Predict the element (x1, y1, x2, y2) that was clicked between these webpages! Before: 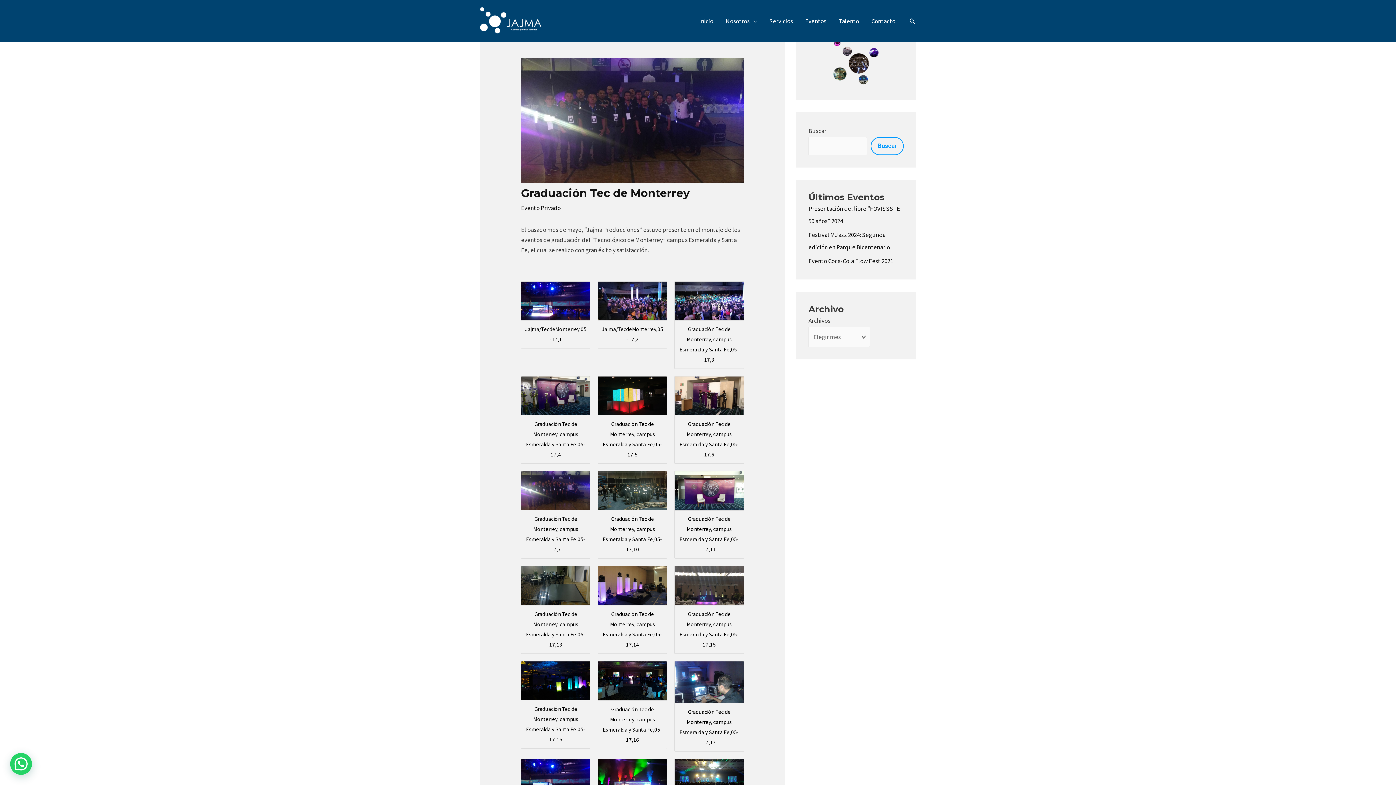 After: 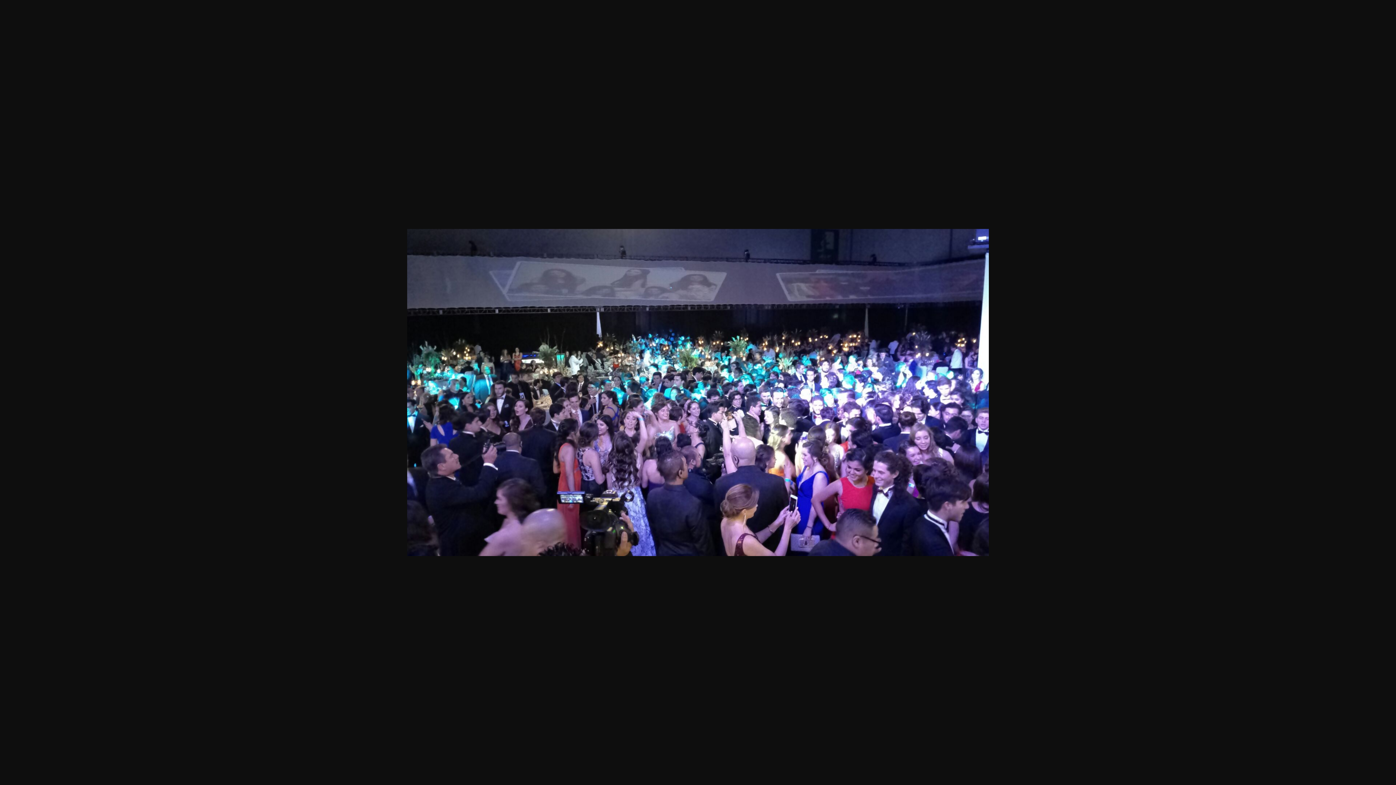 Action: bbox: (675, 296, 743, 304)